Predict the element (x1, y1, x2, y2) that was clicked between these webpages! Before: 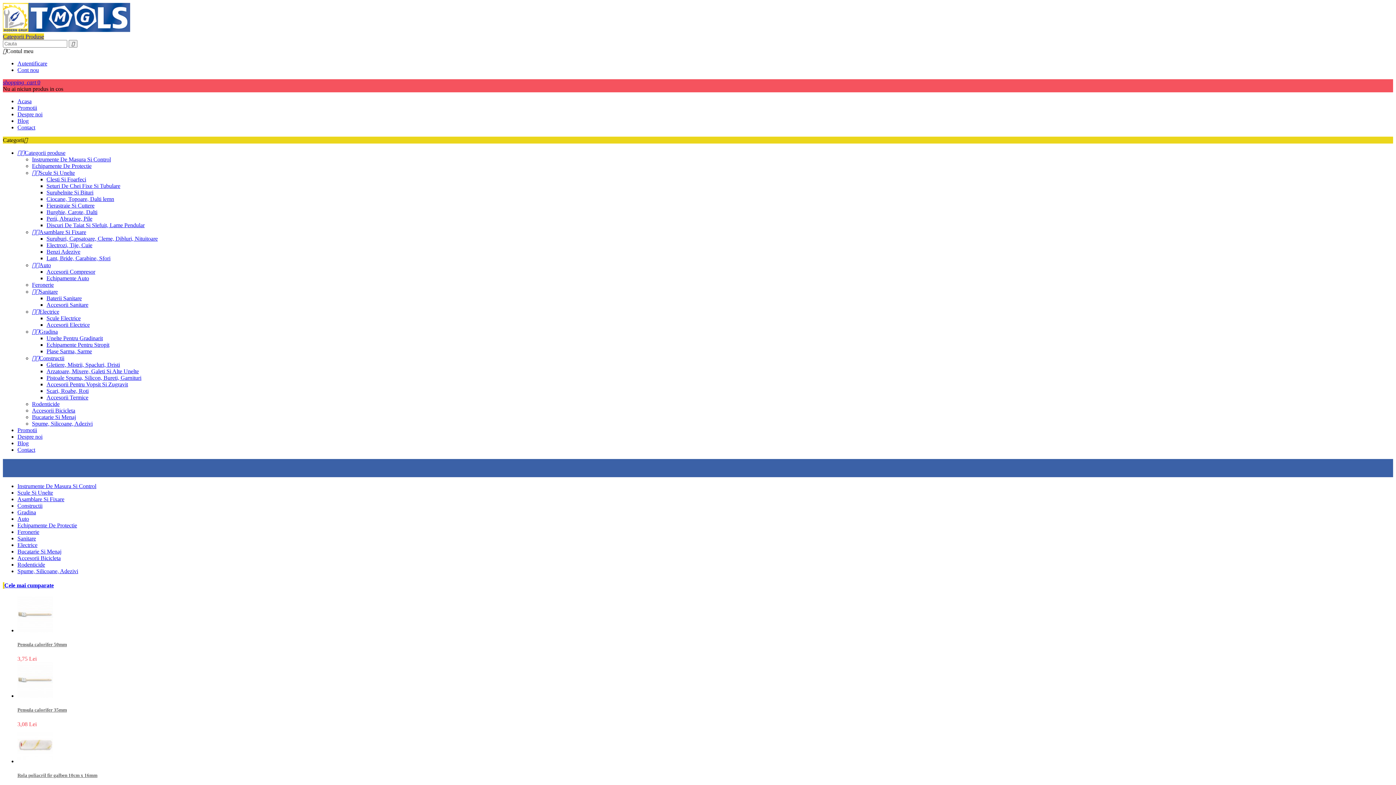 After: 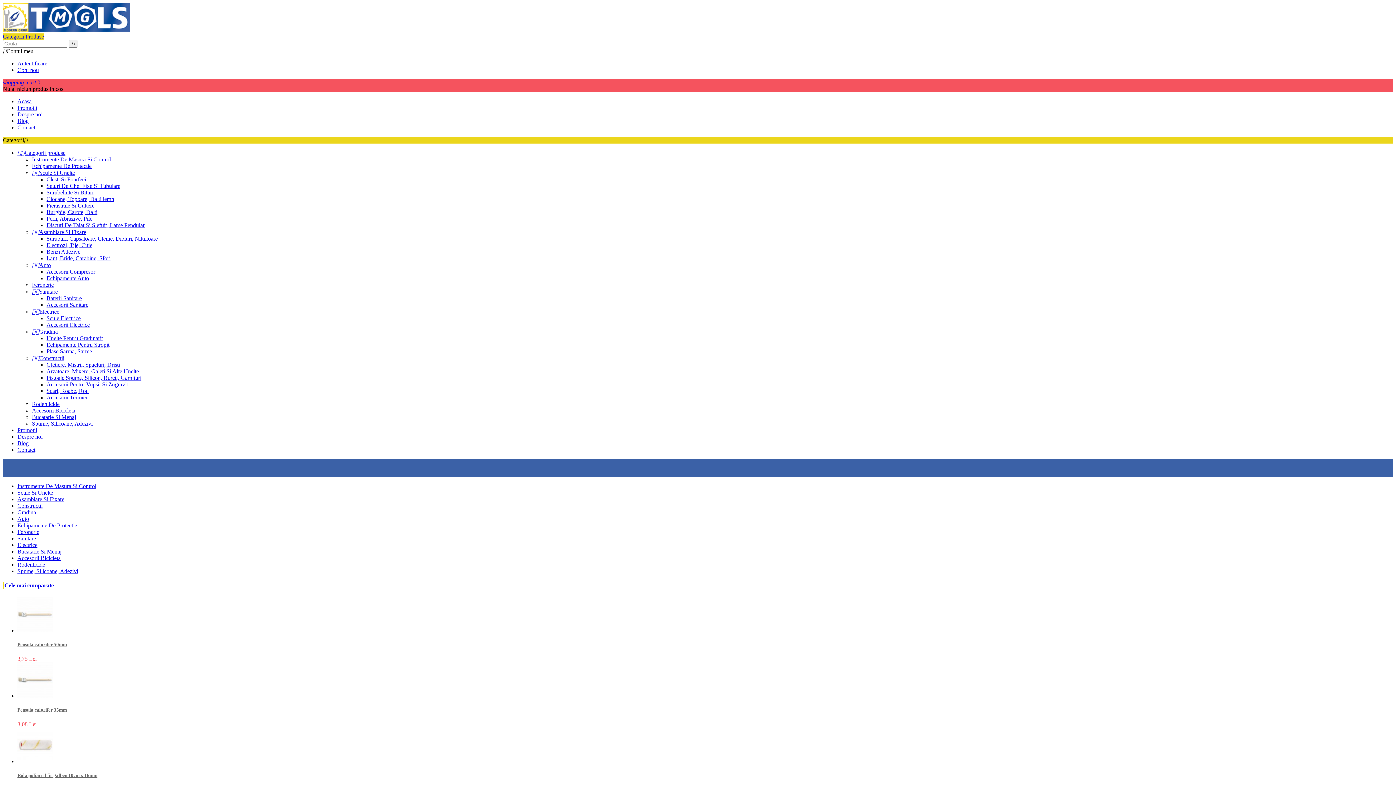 Action: bbox: (17, 548, 61, 554) label: Bucatarie Si Menaj